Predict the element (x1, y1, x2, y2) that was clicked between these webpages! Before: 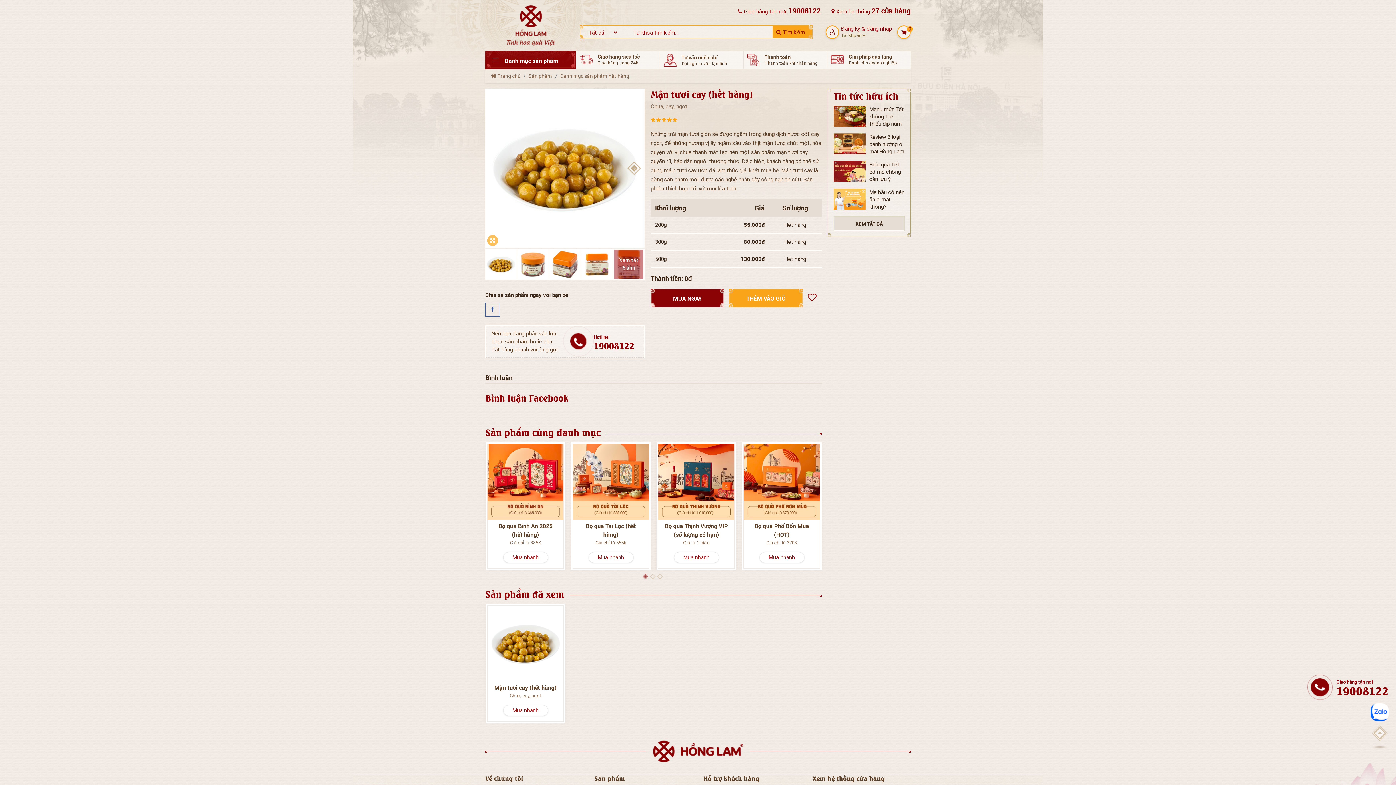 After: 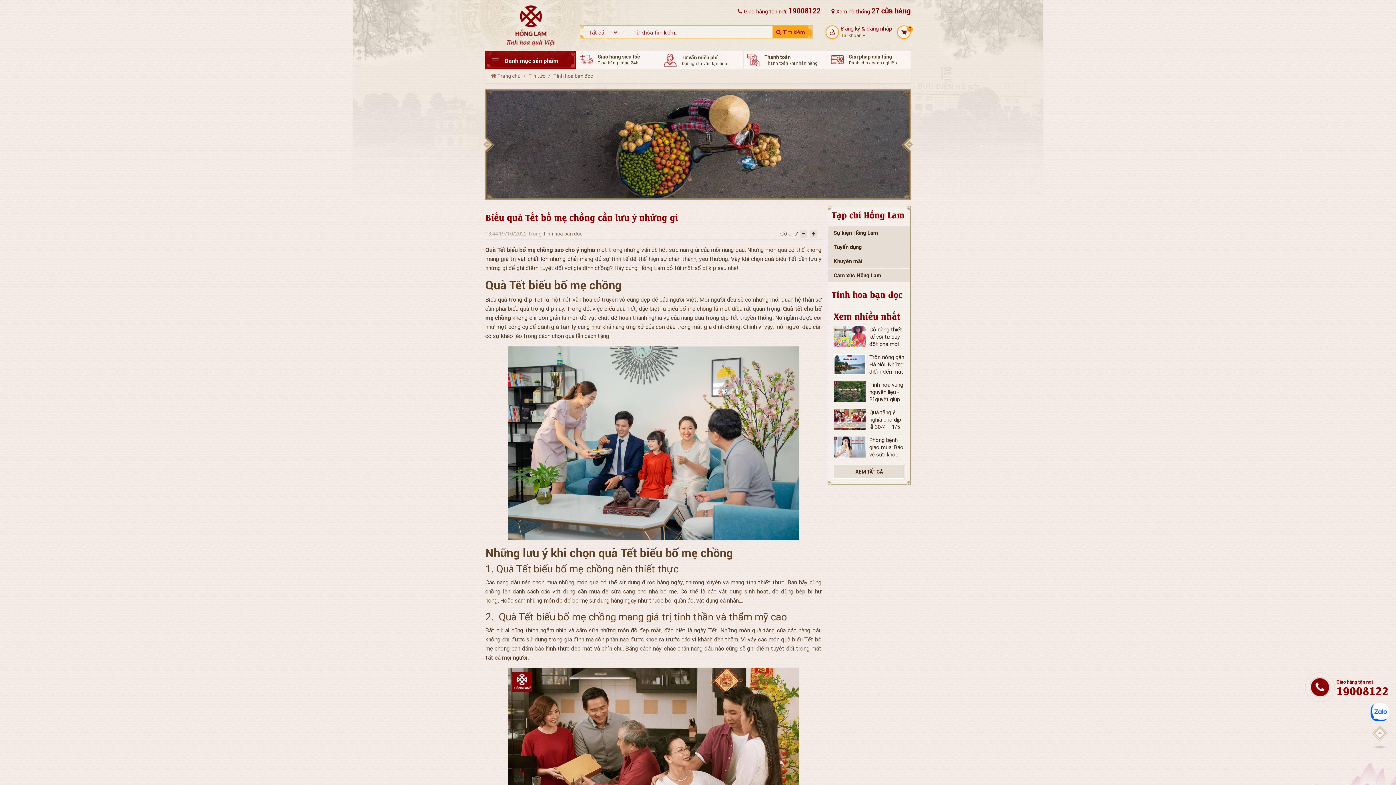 Action: bbox: (869, 161, 905, 182) label: Biếu quà Tết bố mẹ chồng cần lưu ý những gì